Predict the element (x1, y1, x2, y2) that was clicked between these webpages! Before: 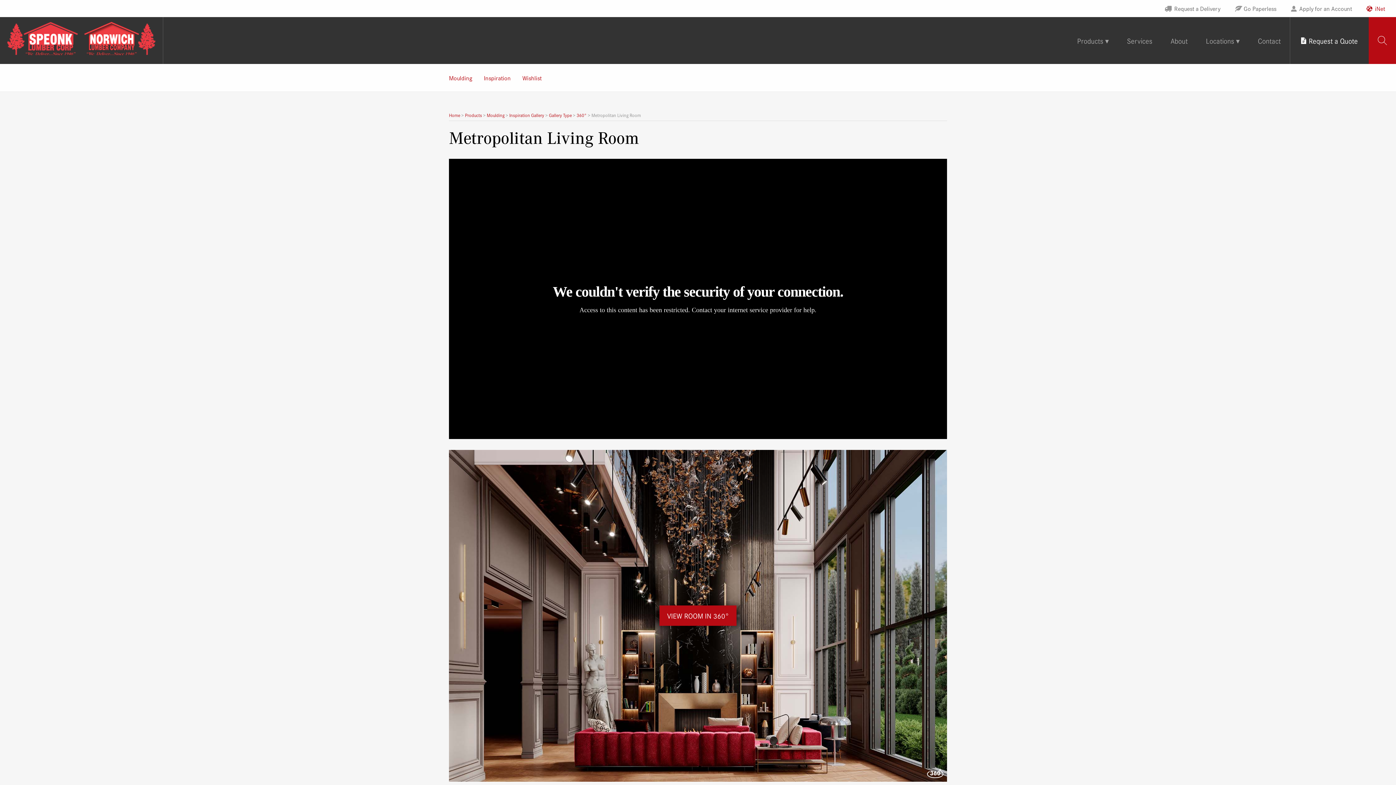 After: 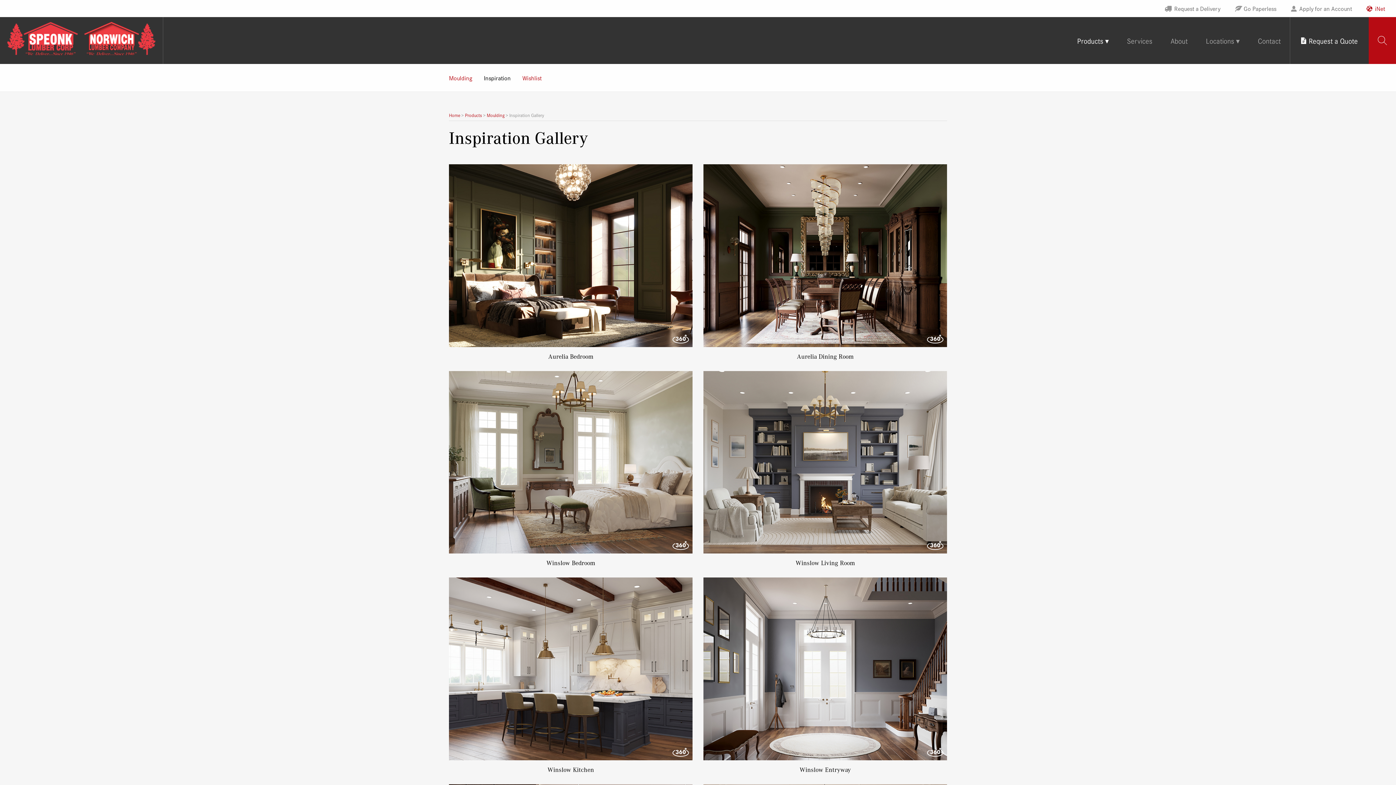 Action: label: Inspiration Gallery bbox: (509, 111, 544, 118)